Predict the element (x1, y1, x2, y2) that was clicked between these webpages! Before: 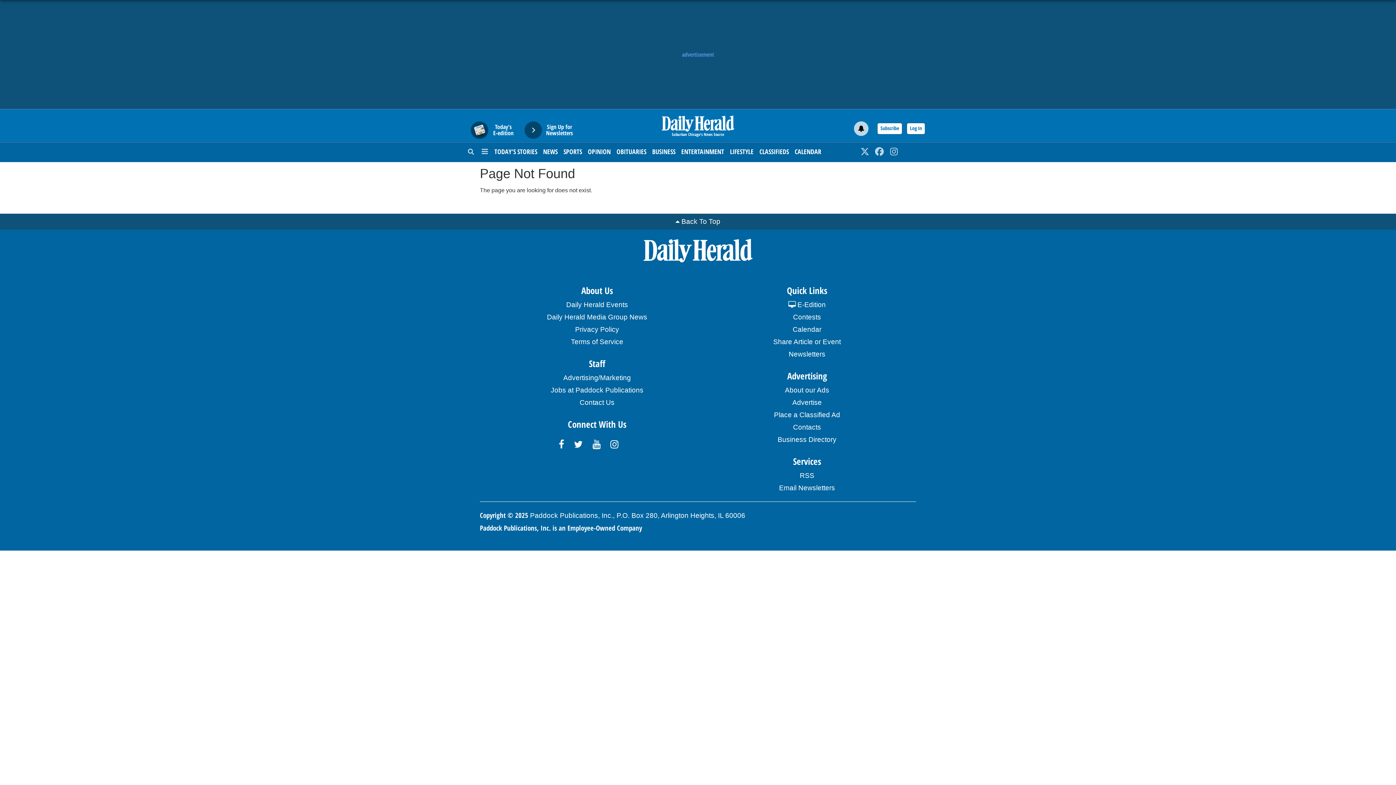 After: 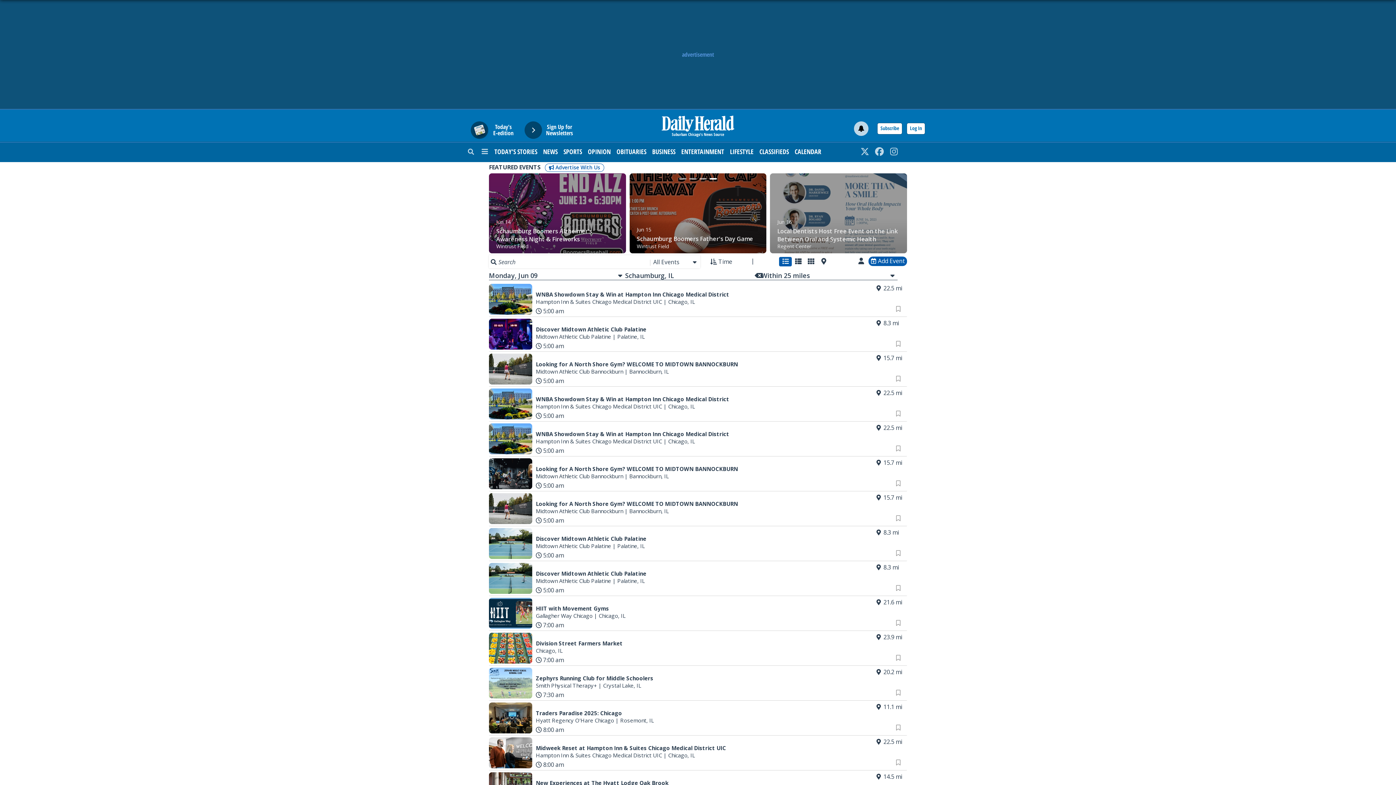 Action: label: CALENDAR bbox: (794, 142, 821, 160)